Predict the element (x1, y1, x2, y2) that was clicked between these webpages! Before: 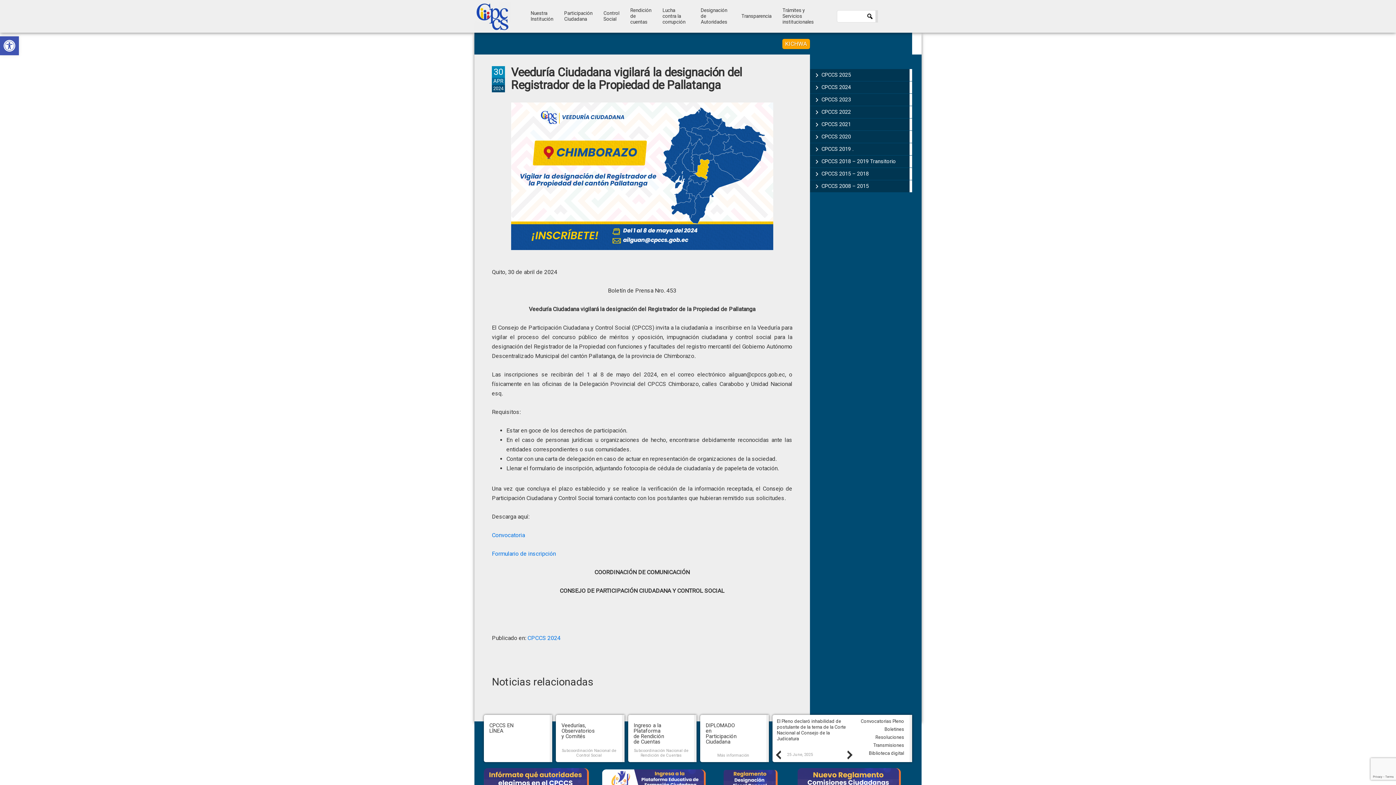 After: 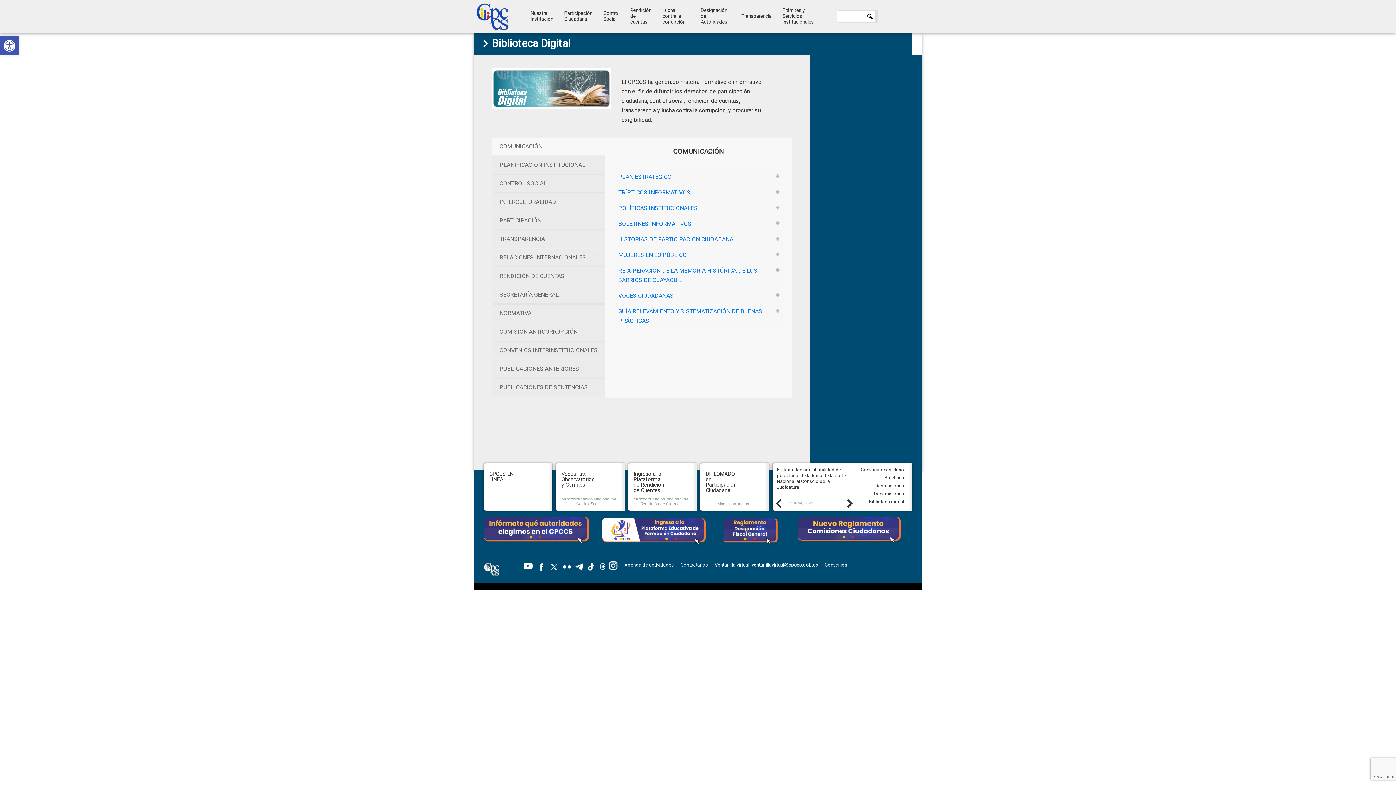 Action: bbox: (869, 750, 904, 756) label: Biblioteca digital